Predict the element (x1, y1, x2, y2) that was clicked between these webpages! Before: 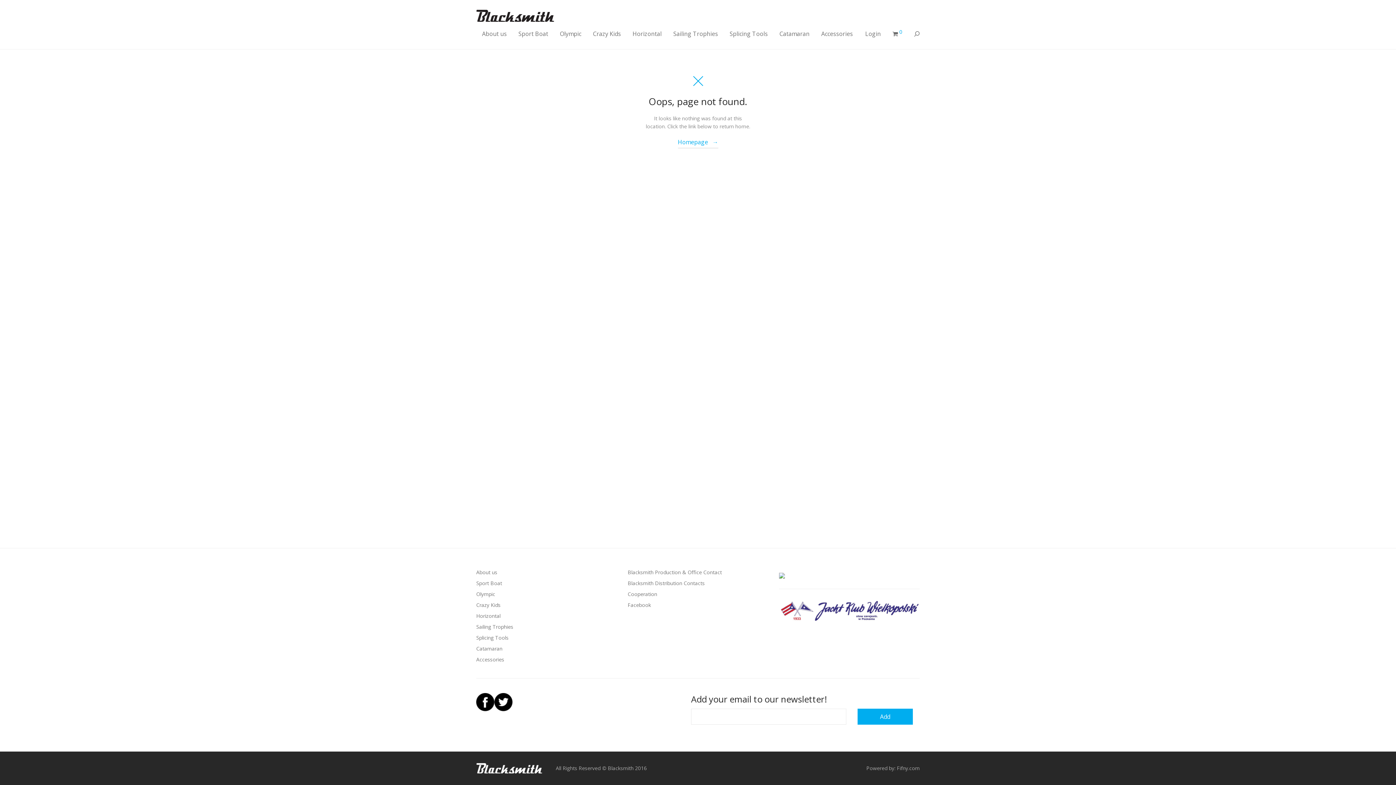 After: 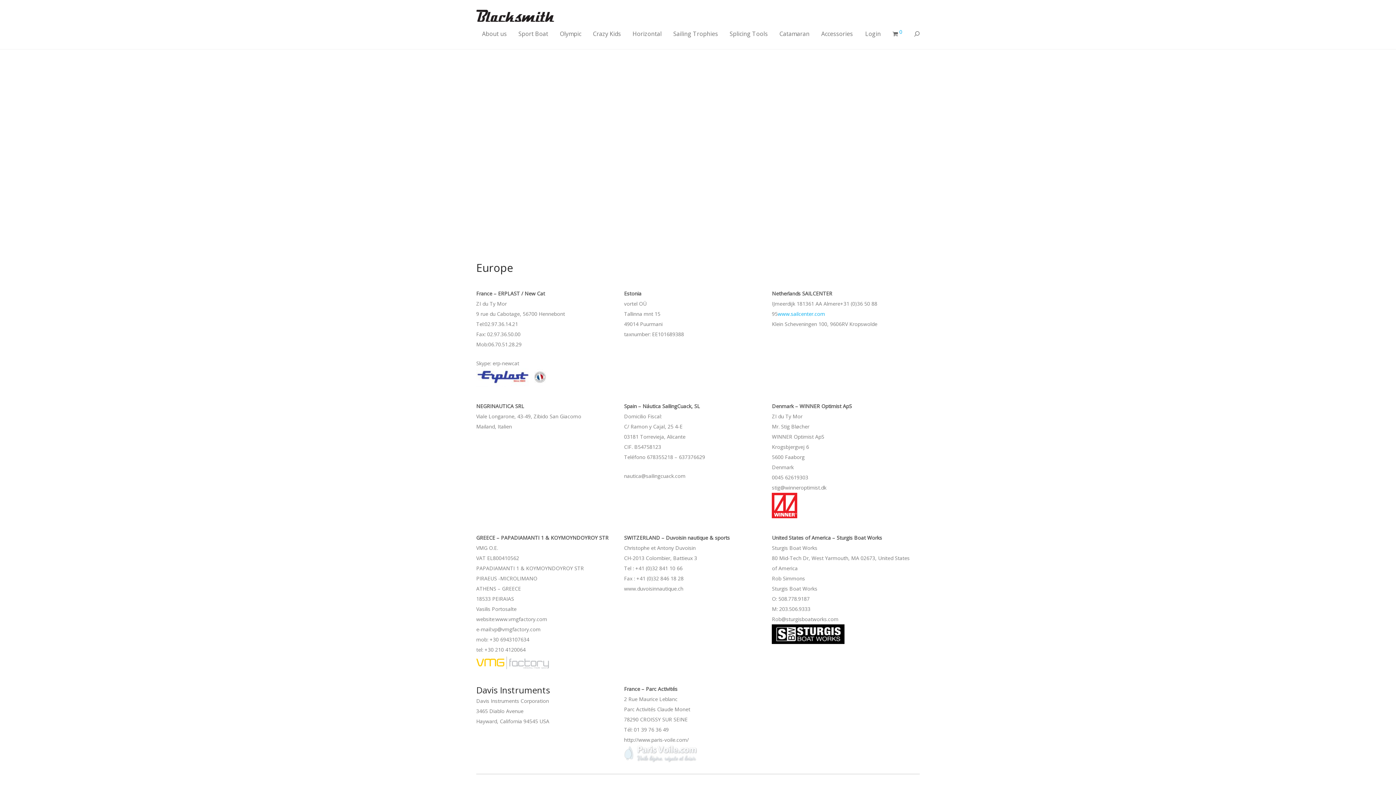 Action: bbox: (627, 579, 704, 586) label: Blacksmith Distribution Contacts